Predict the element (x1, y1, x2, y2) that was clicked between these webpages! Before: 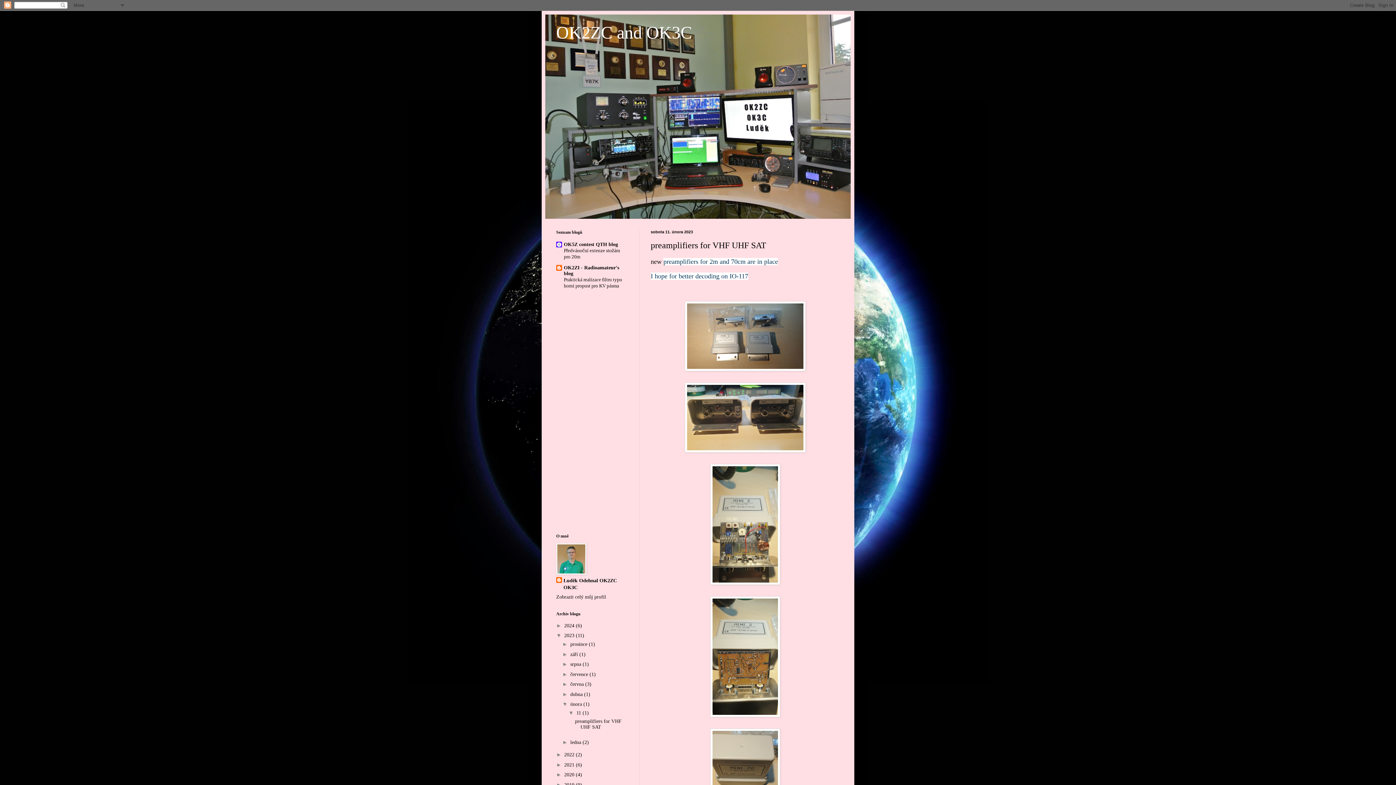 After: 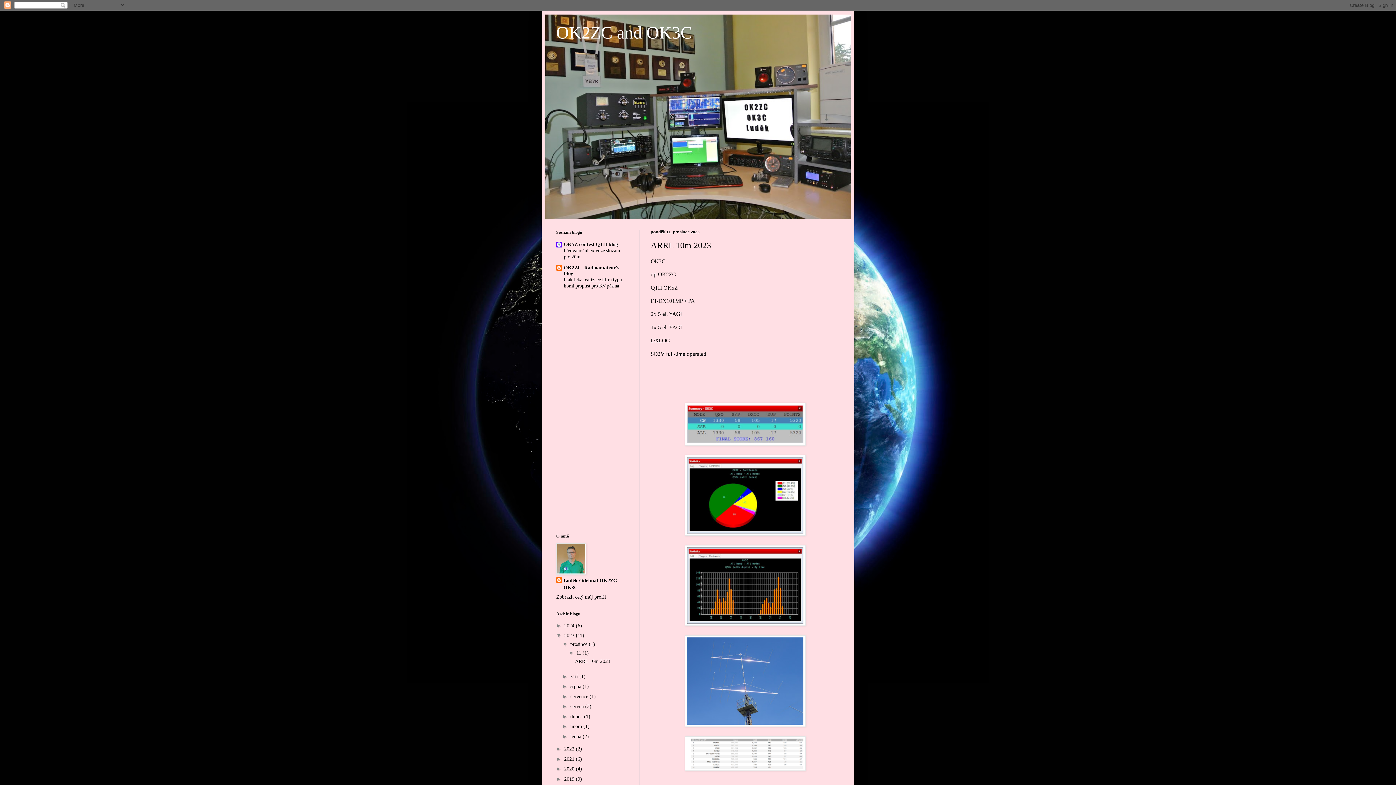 Action: label: 2023  bbox: (564, 633, 576, 638)